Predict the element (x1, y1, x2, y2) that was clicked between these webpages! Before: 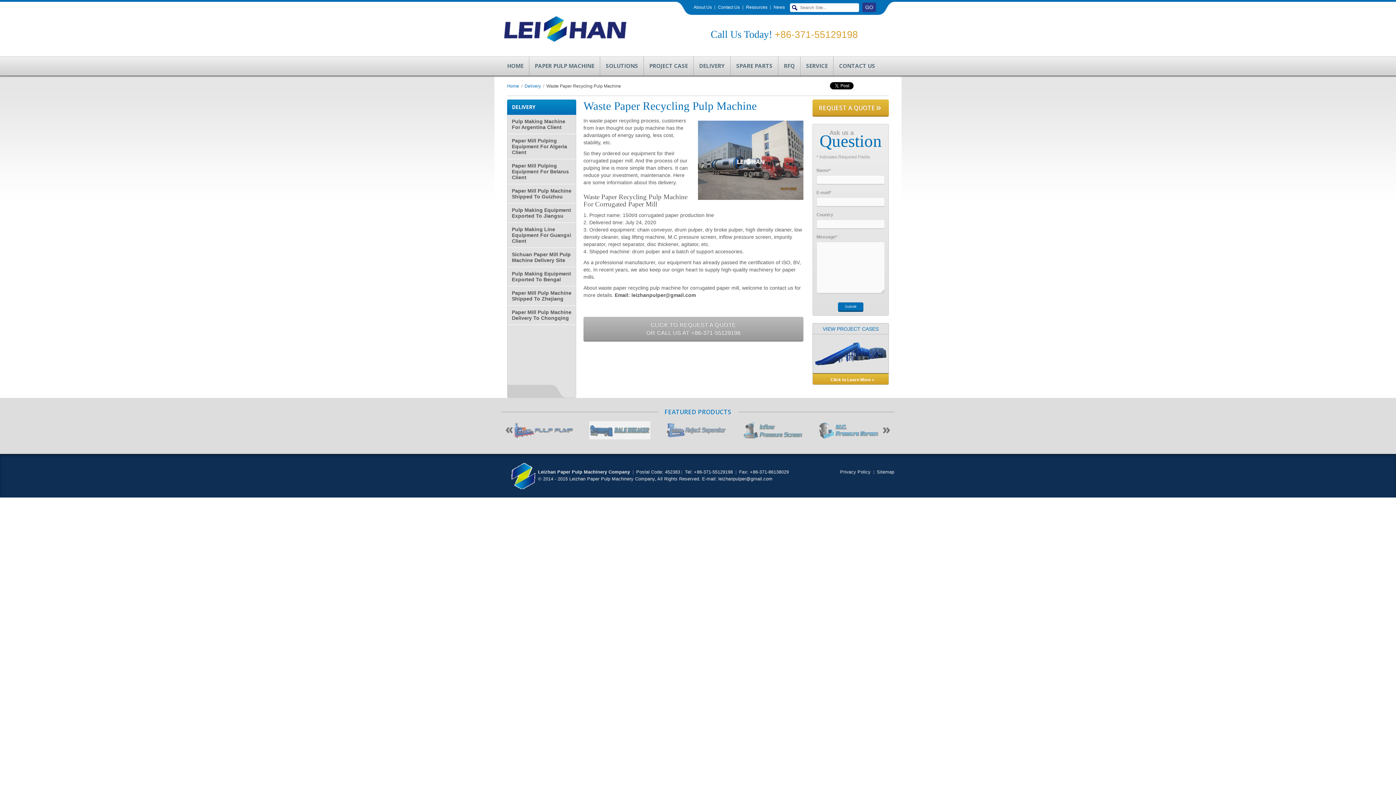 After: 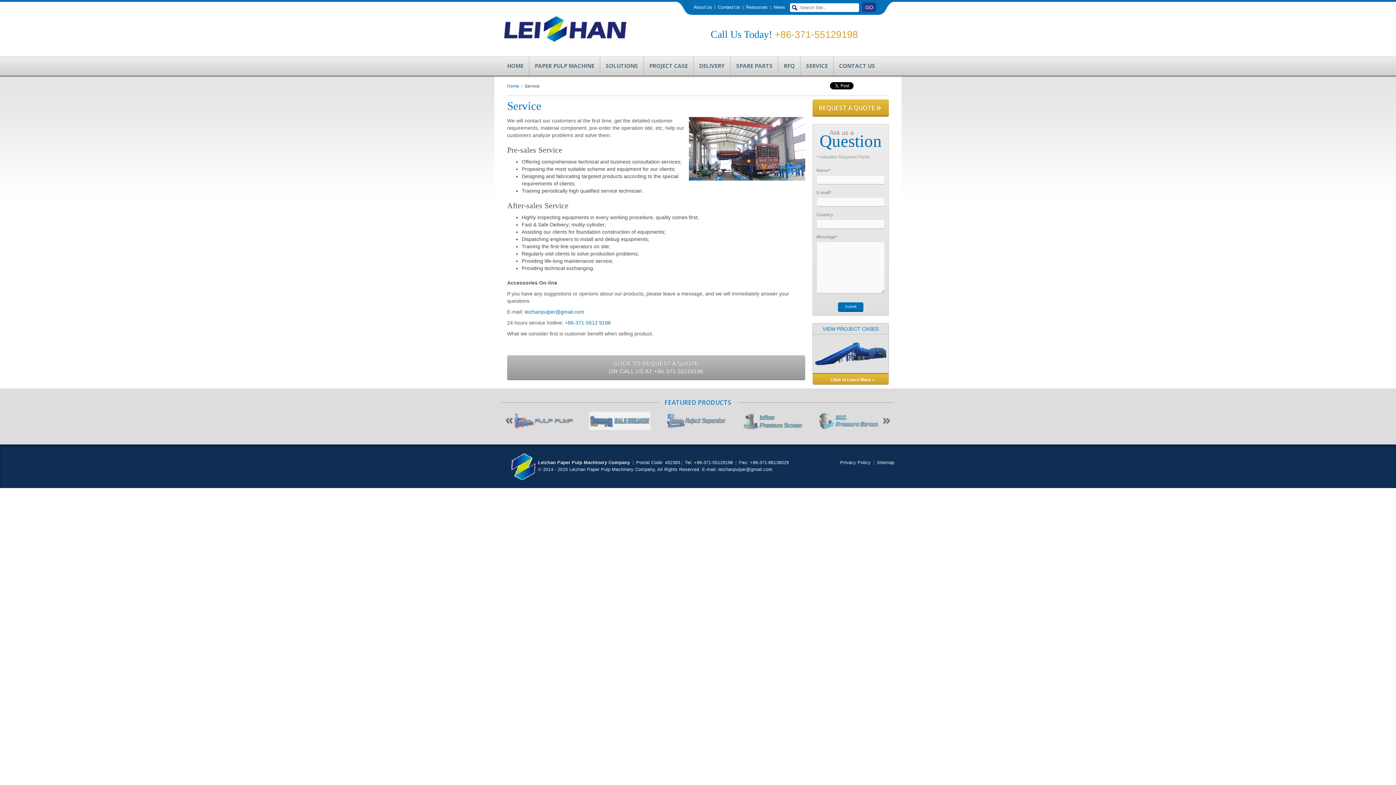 Action: bbox: (800, 56, 833, 75) label: SERVICE